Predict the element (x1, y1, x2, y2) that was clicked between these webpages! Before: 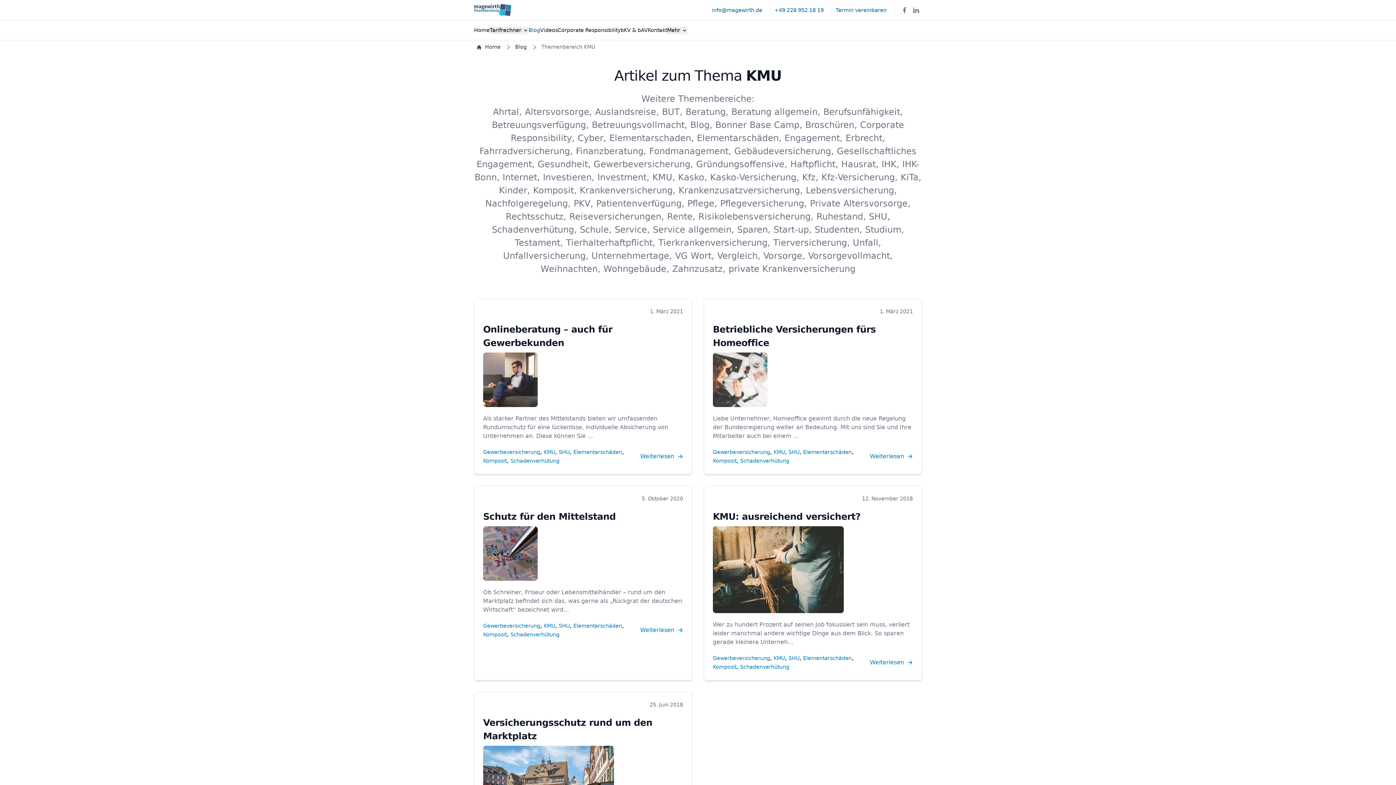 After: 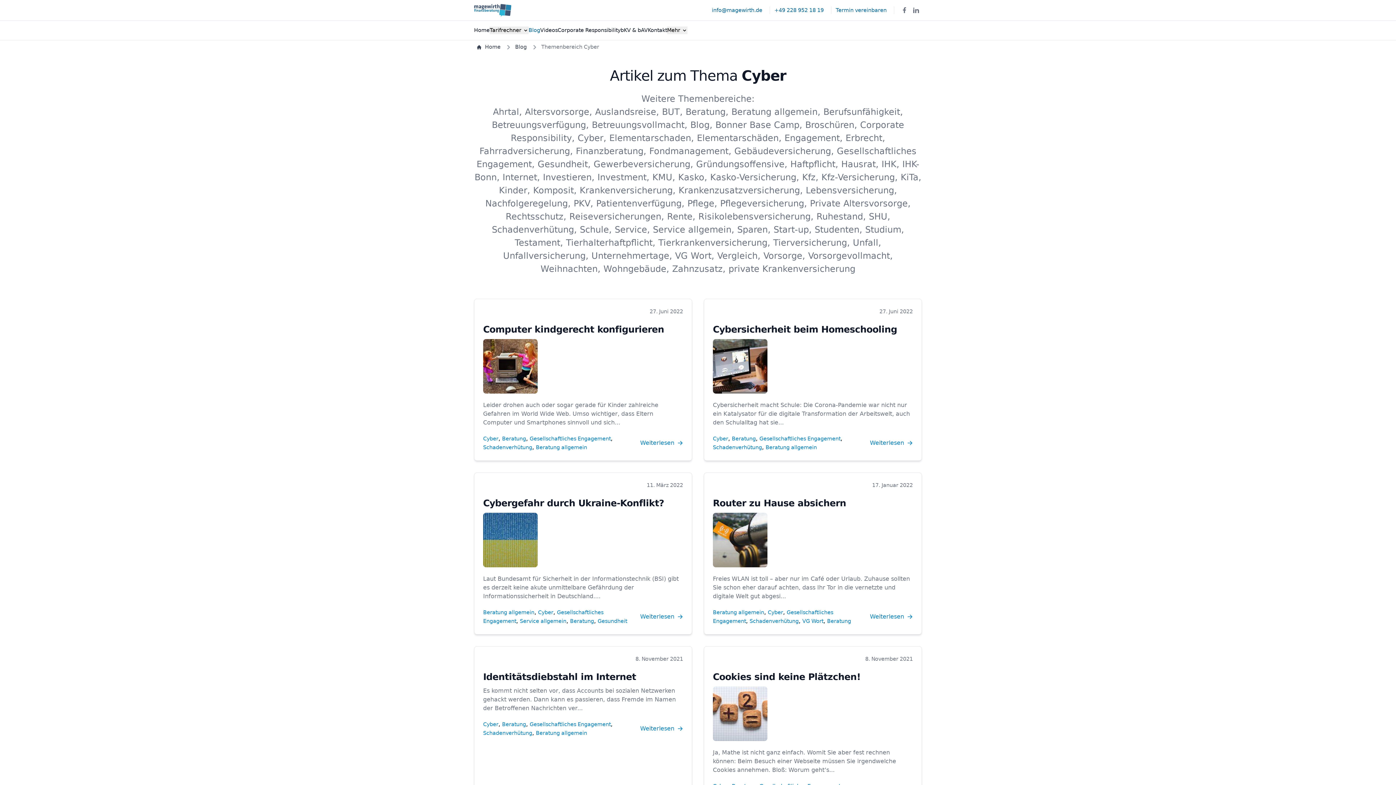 Action: bbox: (577, 133, 603, 143) label: Cyber